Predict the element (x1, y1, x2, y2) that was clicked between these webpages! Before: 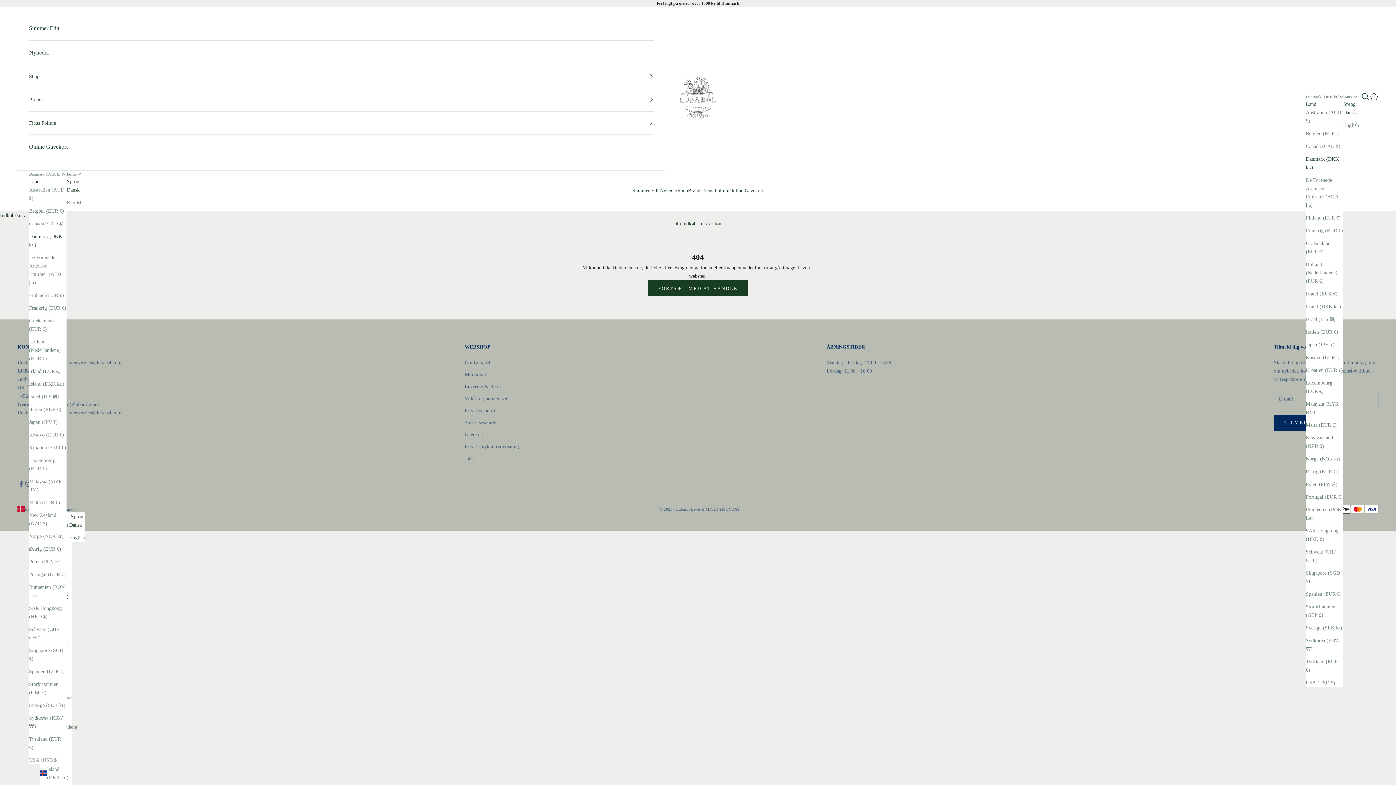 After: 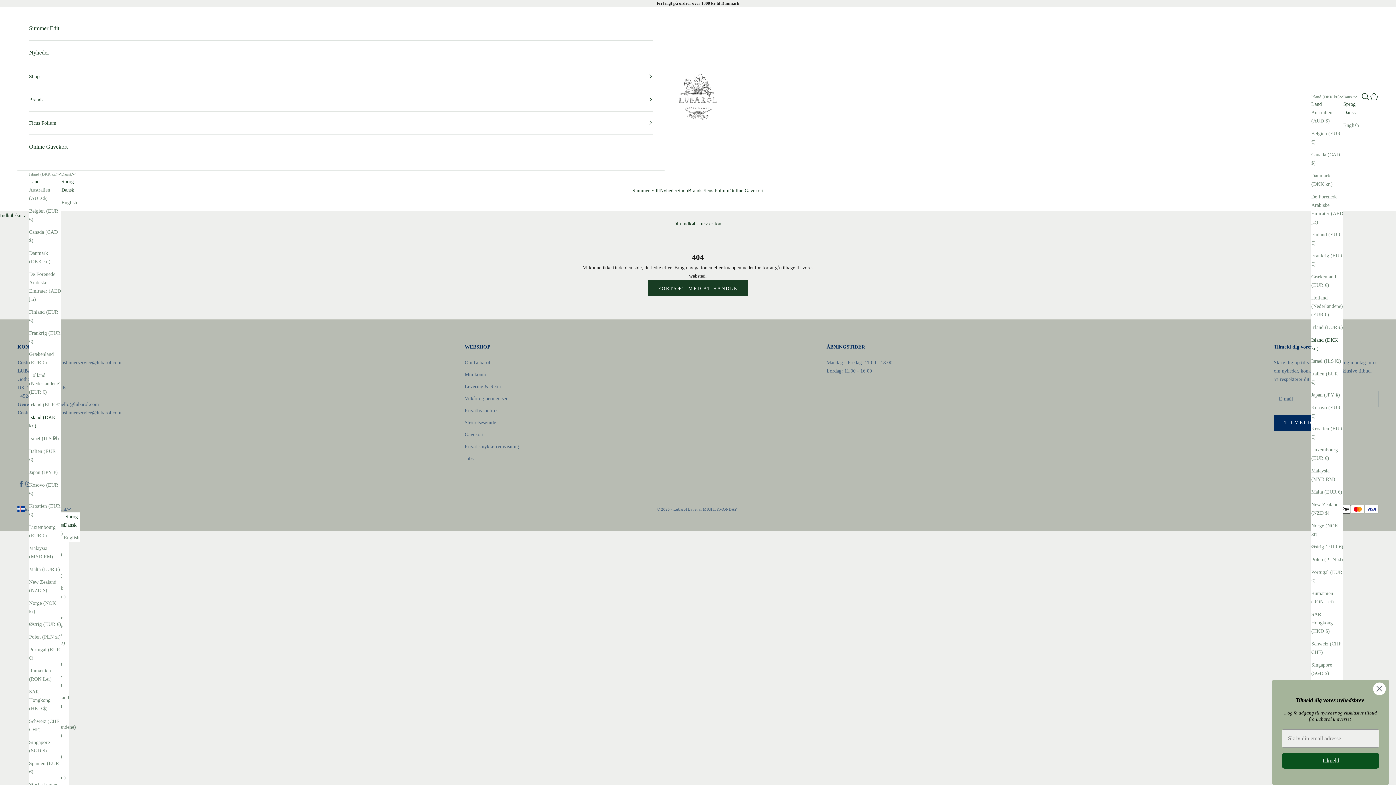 Action: bbox: (39, 765, 71, 782) label: Island (DKK kr.)